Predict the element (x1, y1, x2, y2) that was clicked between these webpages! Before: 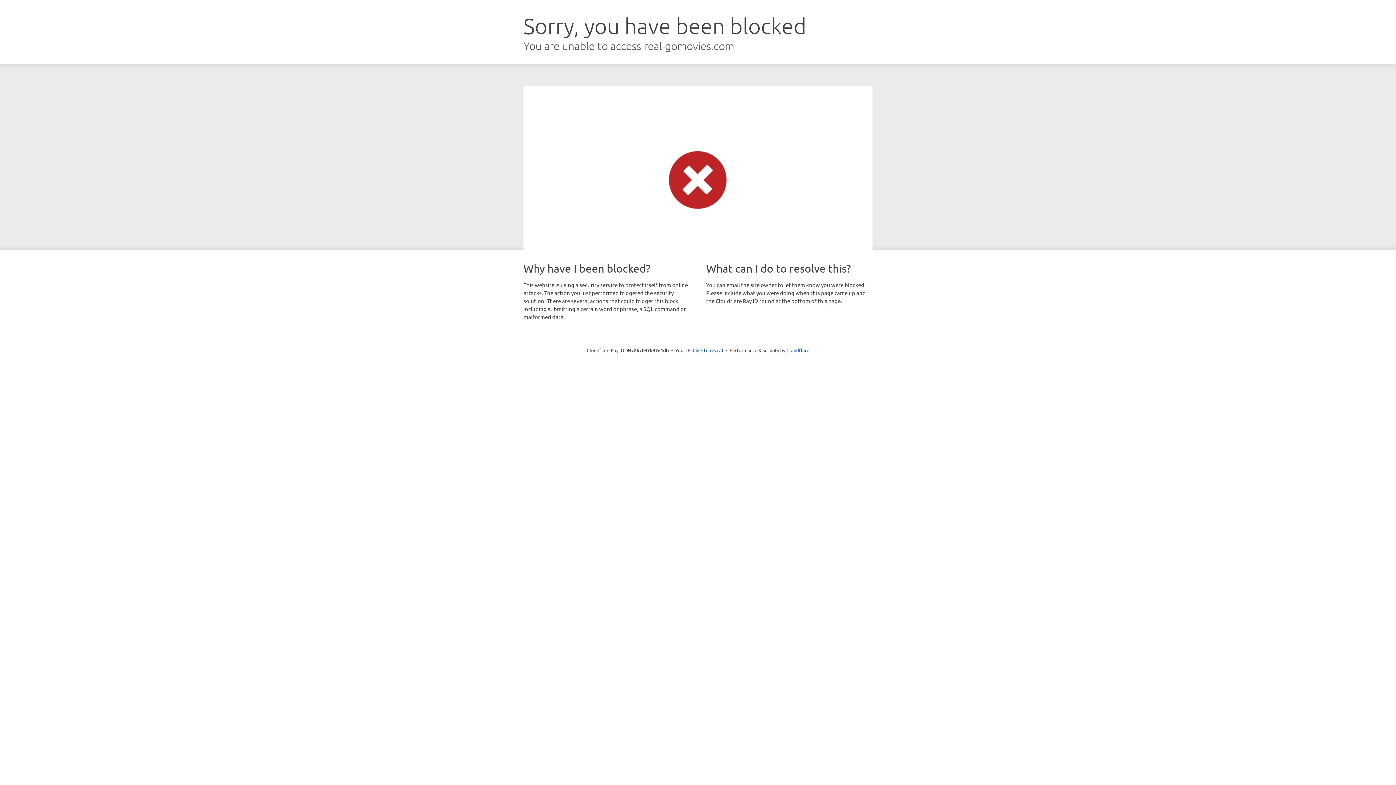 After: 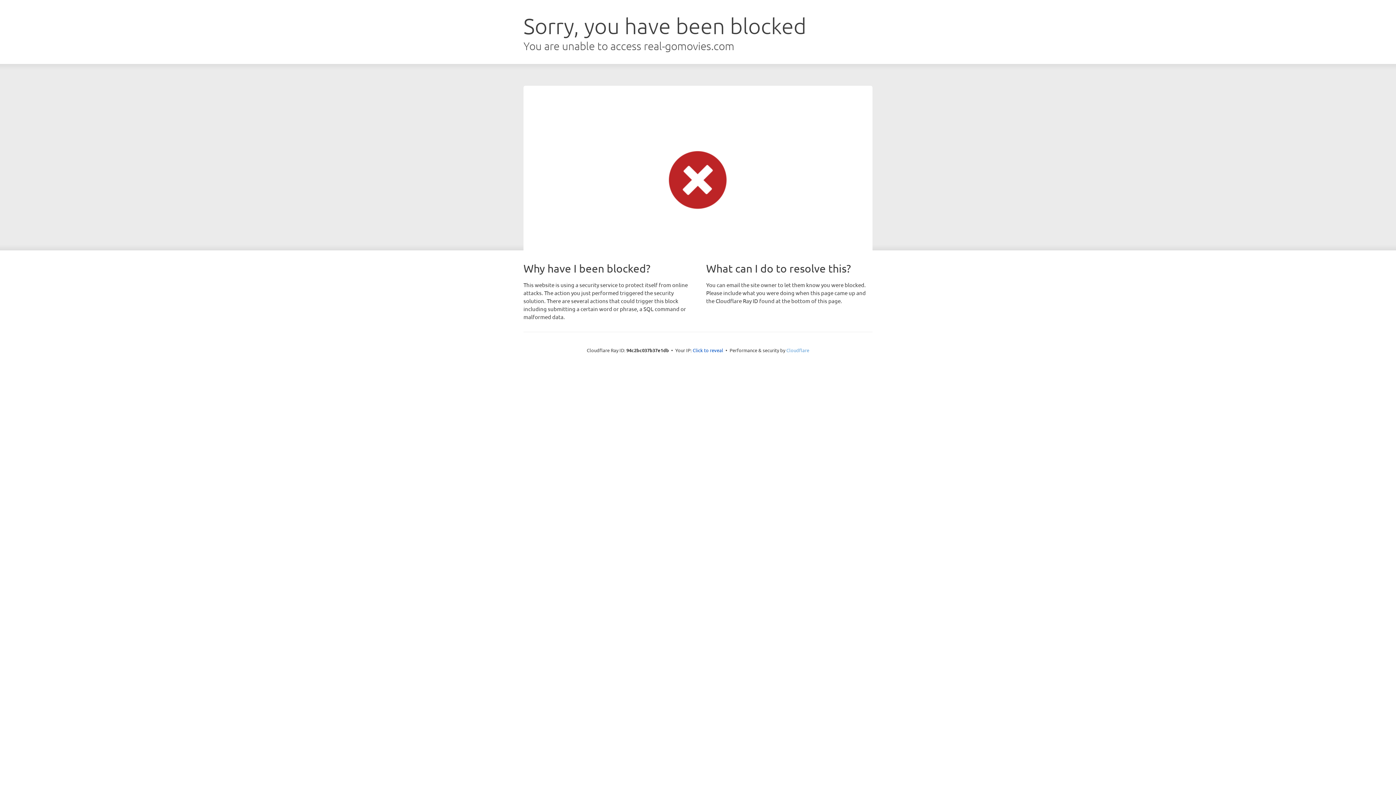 Action: label: Cloudflare bbox: (786, 347, 809, 353)